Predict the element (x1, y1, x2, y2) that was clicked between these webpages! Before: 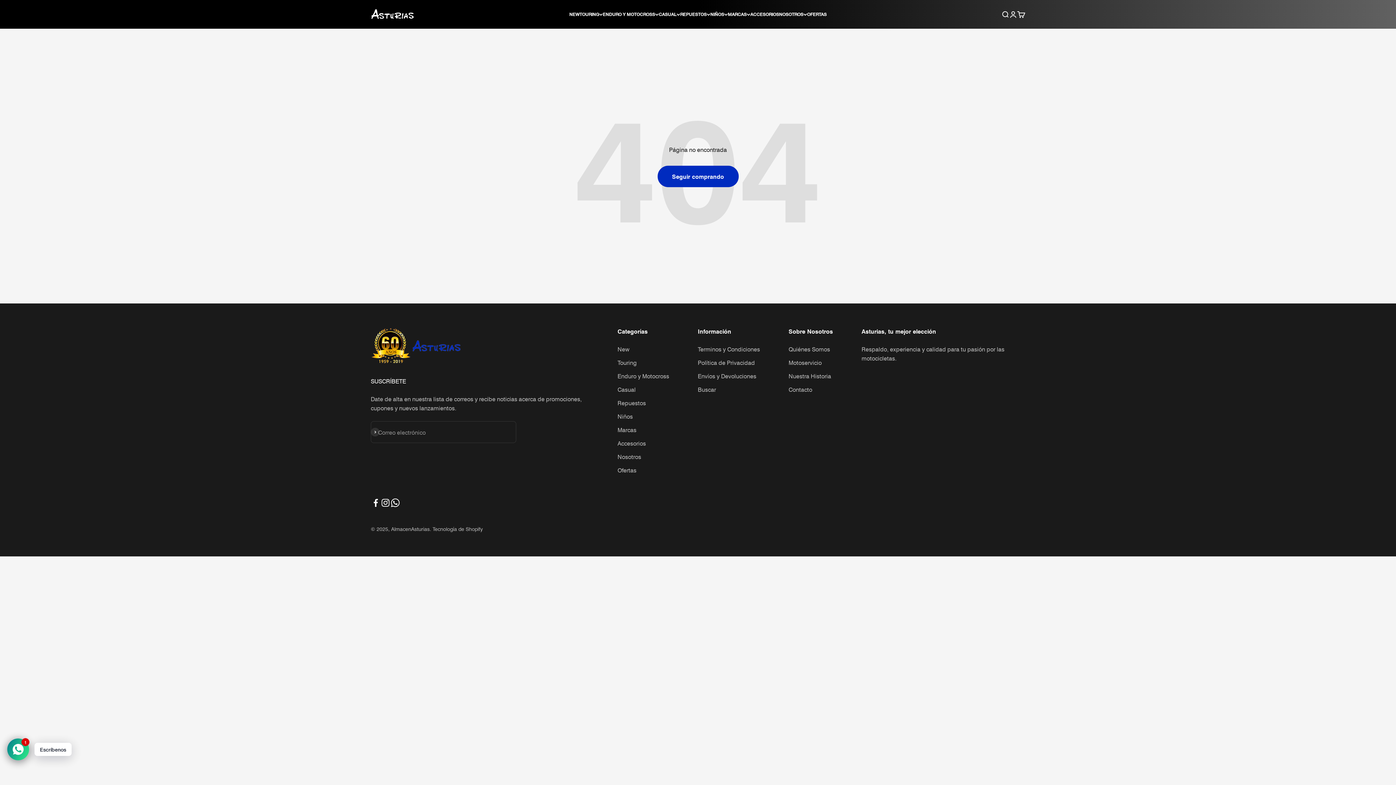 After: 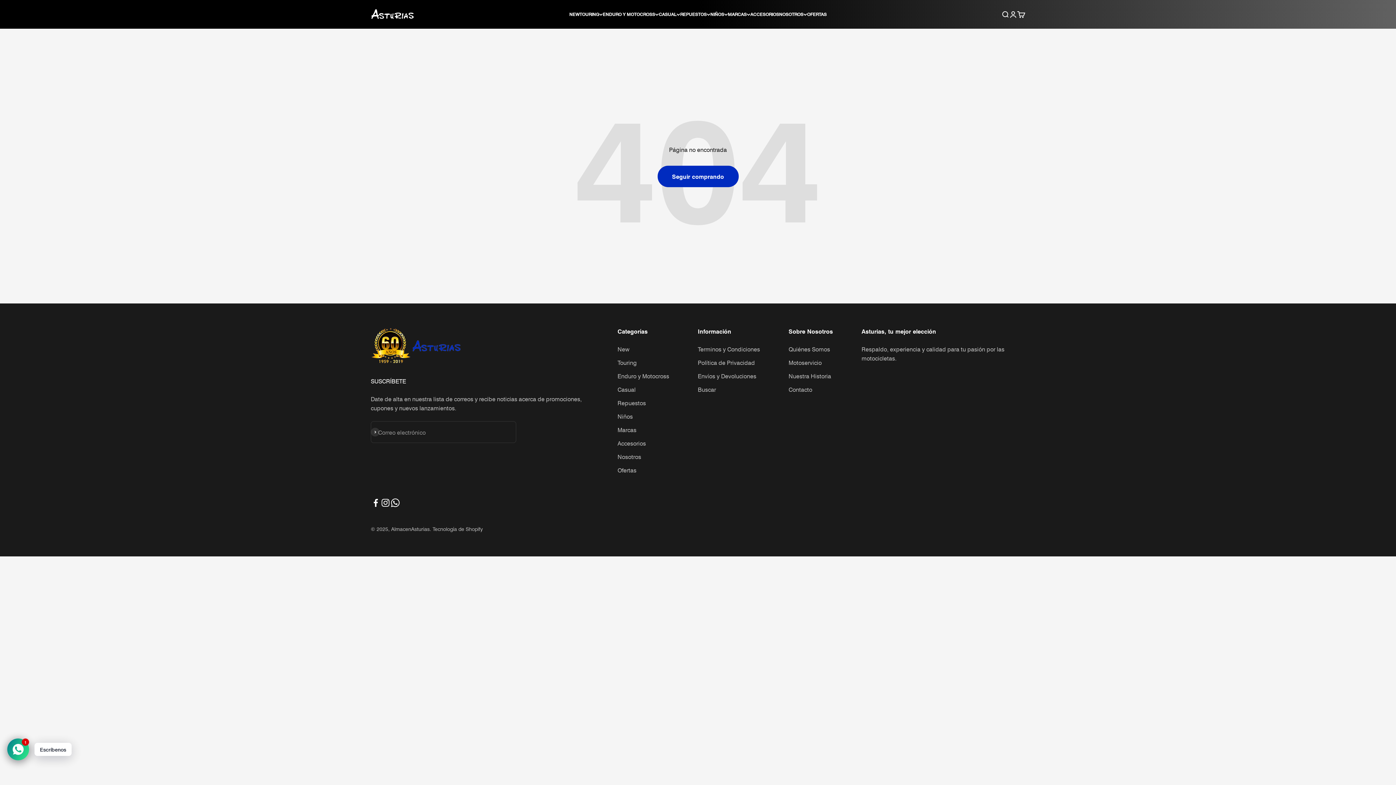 Action: label: Síguenos en Facebook bbox: (370, 498, 380, 508)